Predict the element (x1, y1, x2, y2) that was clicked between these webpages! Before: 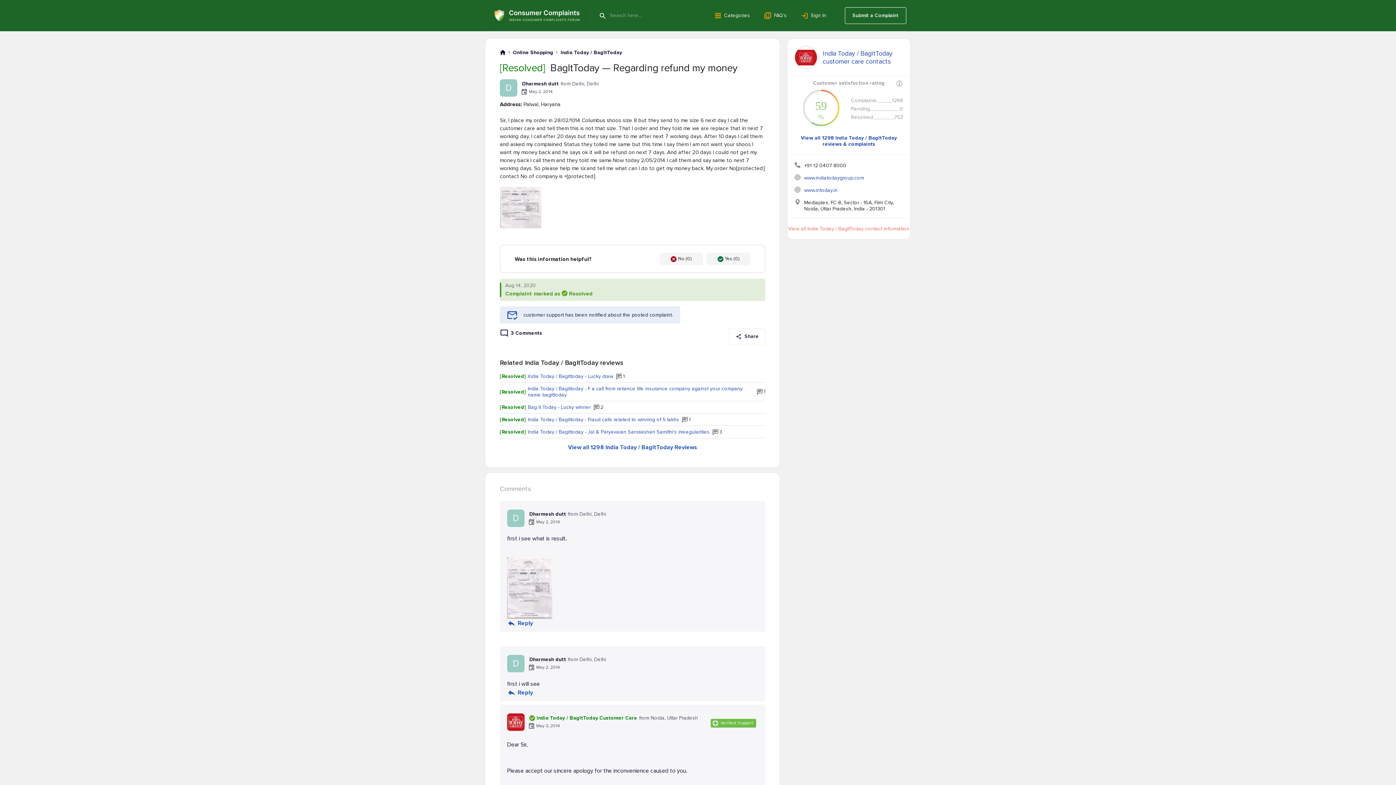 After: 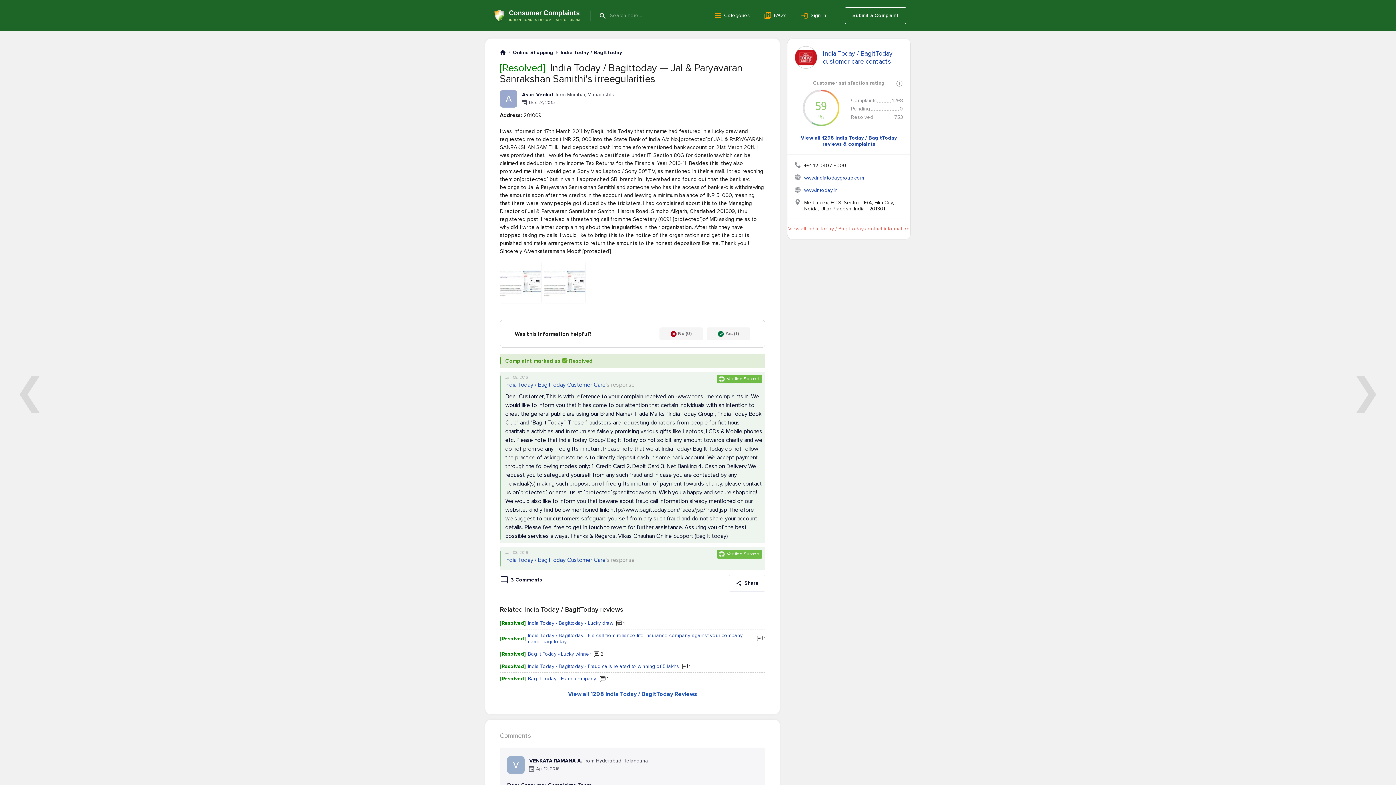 Action: bbox: (500, 426, 765, 438) label: [Resolved]
India Today / Bagittoday - Jal & Paryavaran Sanrakshan Samithi's irreegularities
3